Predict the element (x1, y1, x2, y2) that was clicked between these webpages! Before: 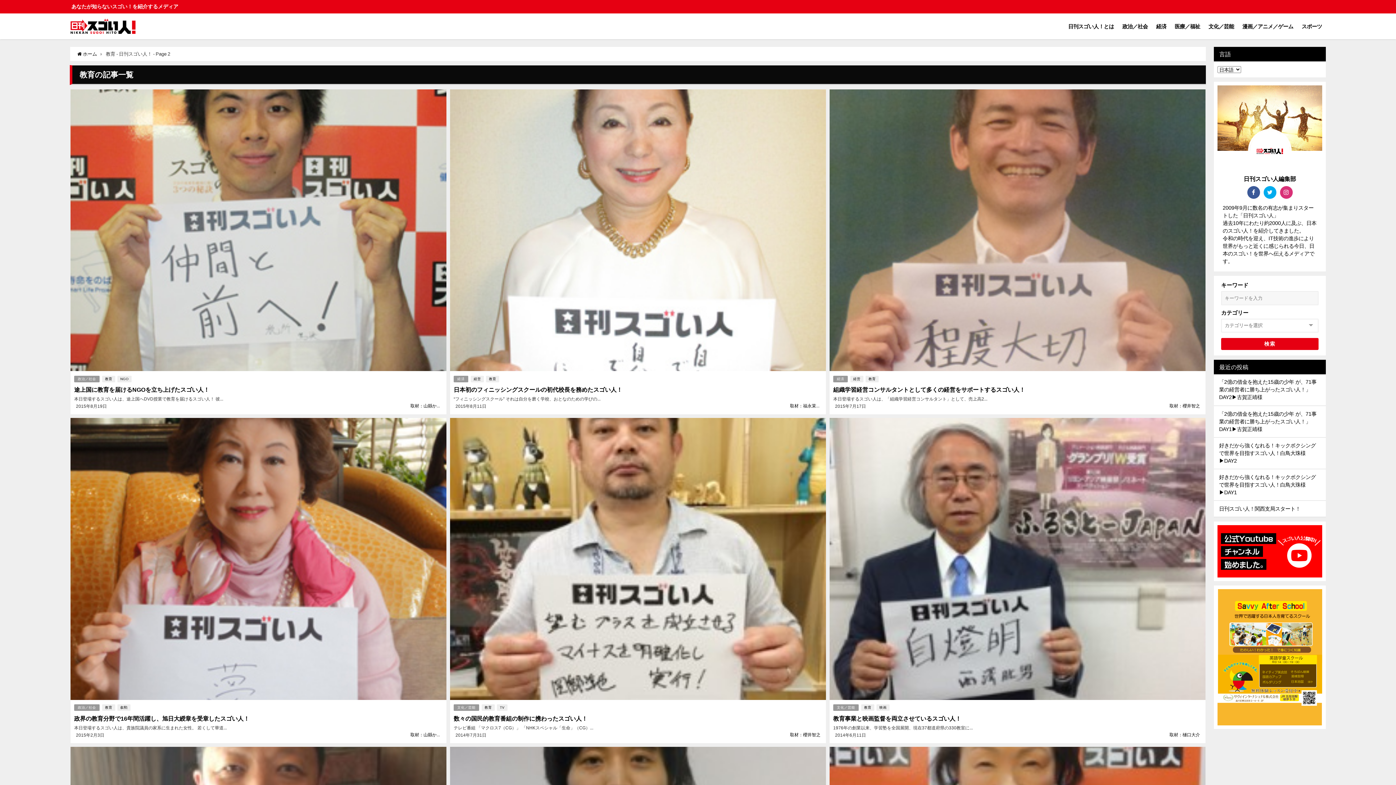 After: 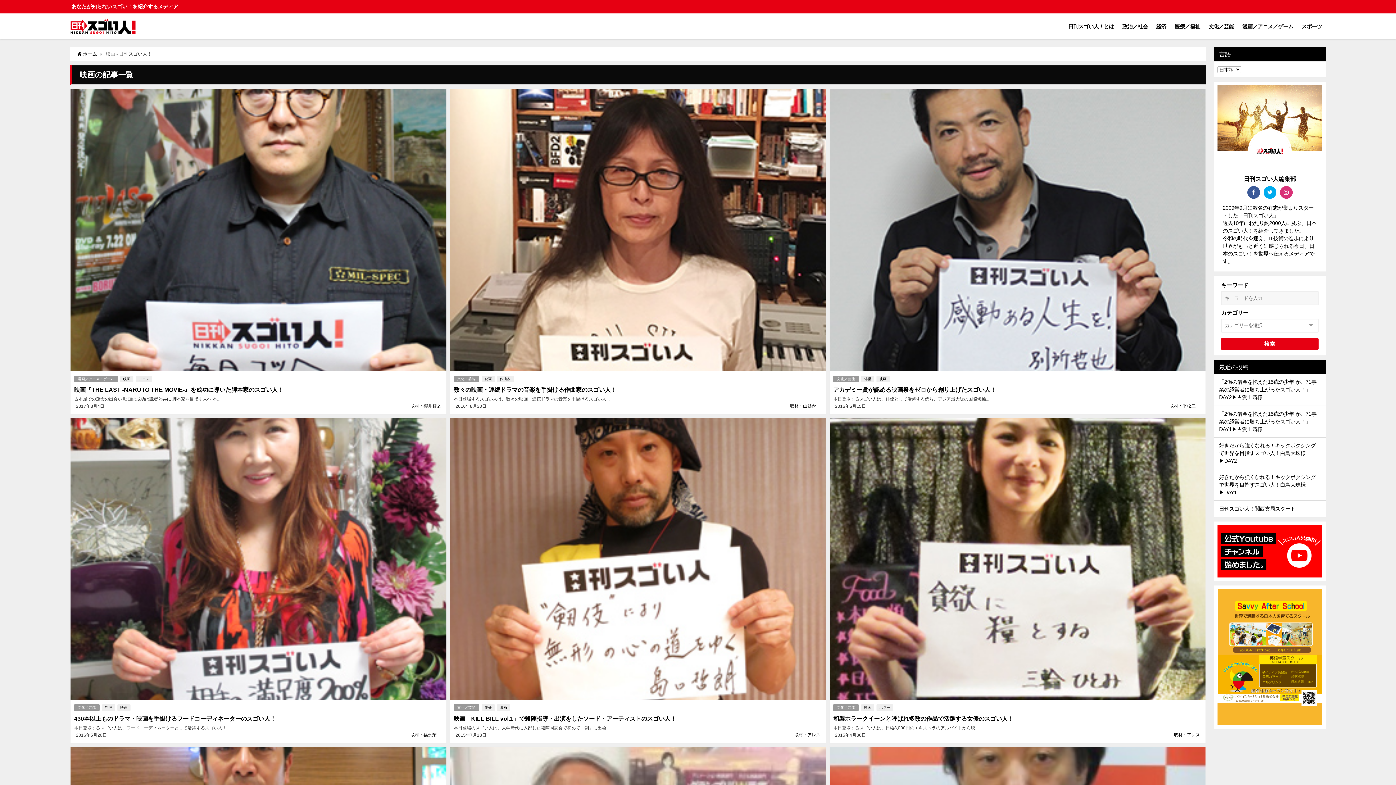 Action: bbox: (876, 704, 889, 711) label: 映画